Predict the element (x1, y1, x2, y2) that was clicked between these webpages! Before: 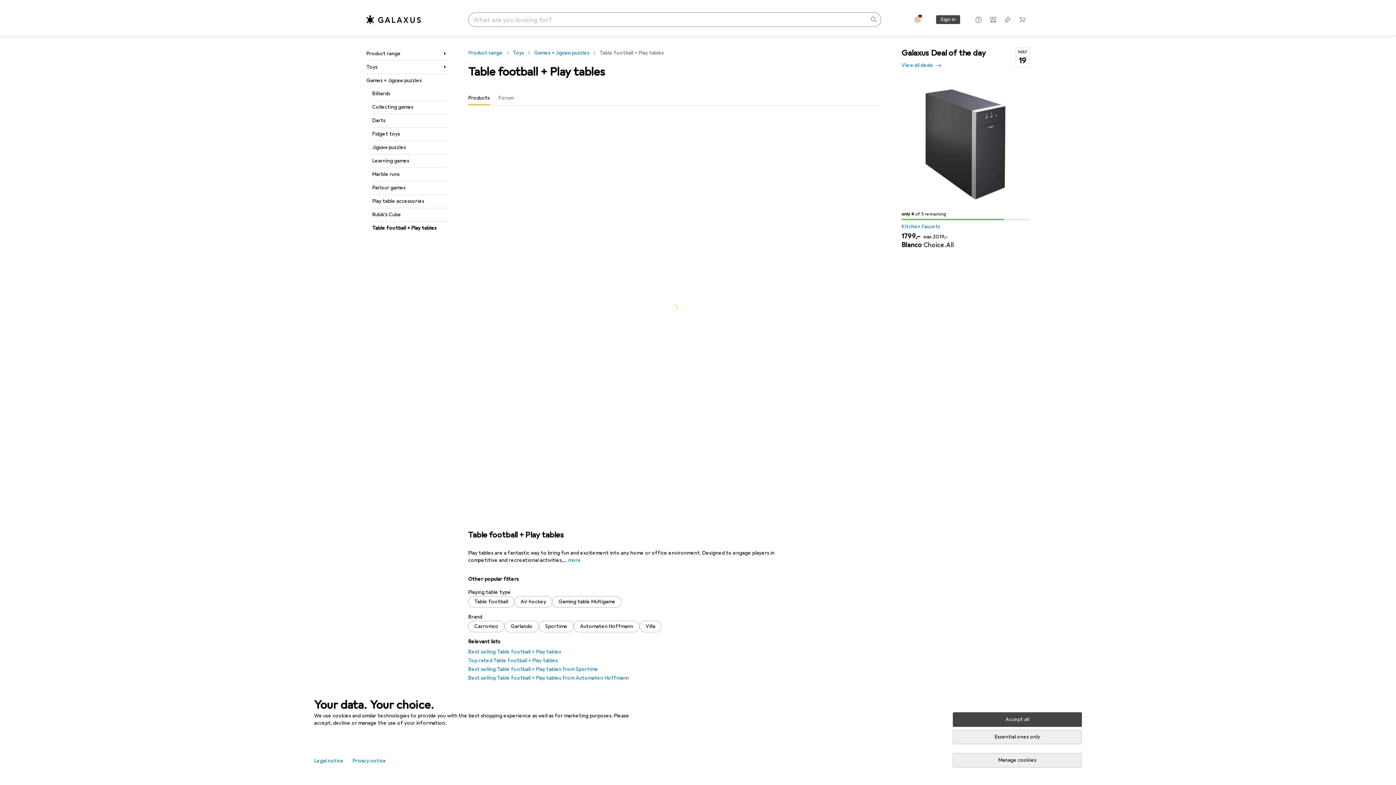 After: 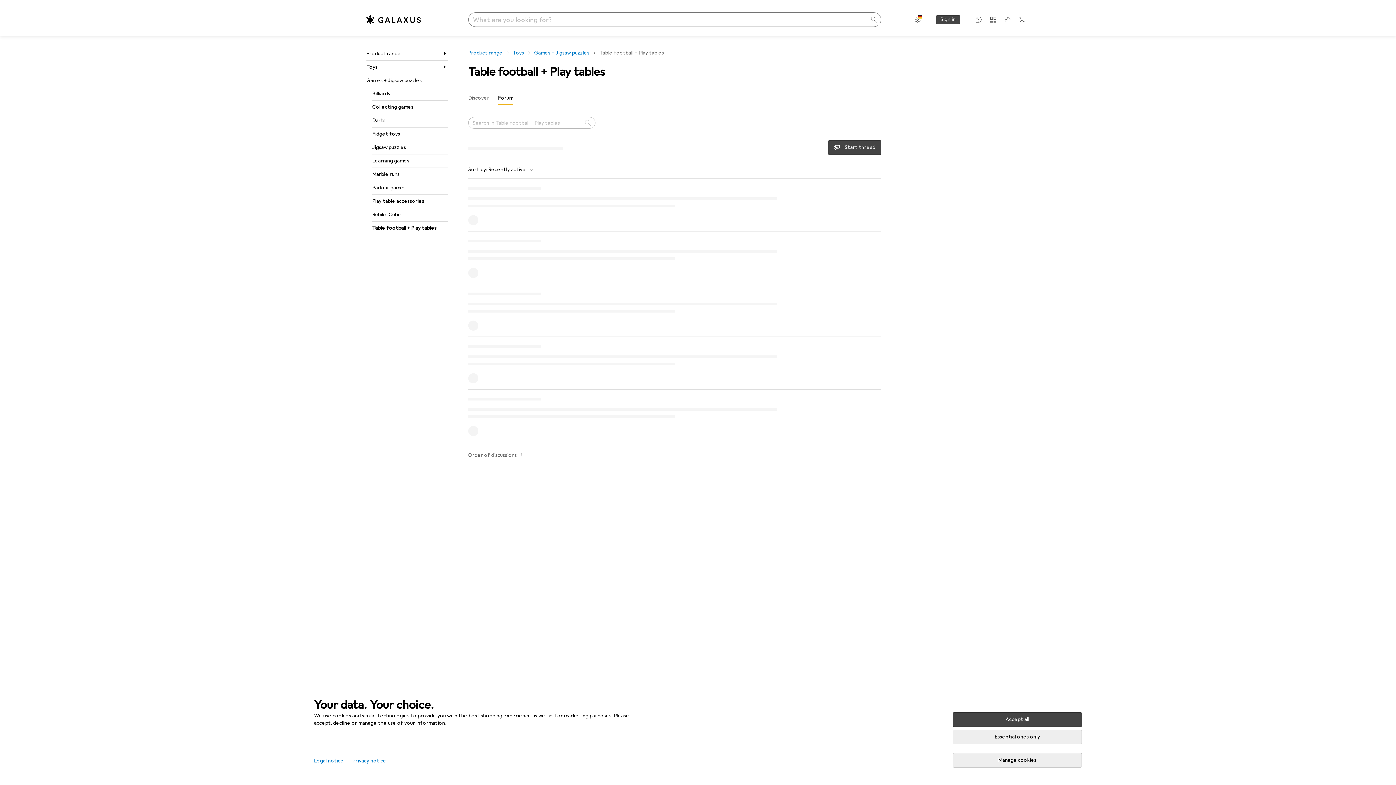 Action: bbox: (498, 90, 513, 105) label: Forum